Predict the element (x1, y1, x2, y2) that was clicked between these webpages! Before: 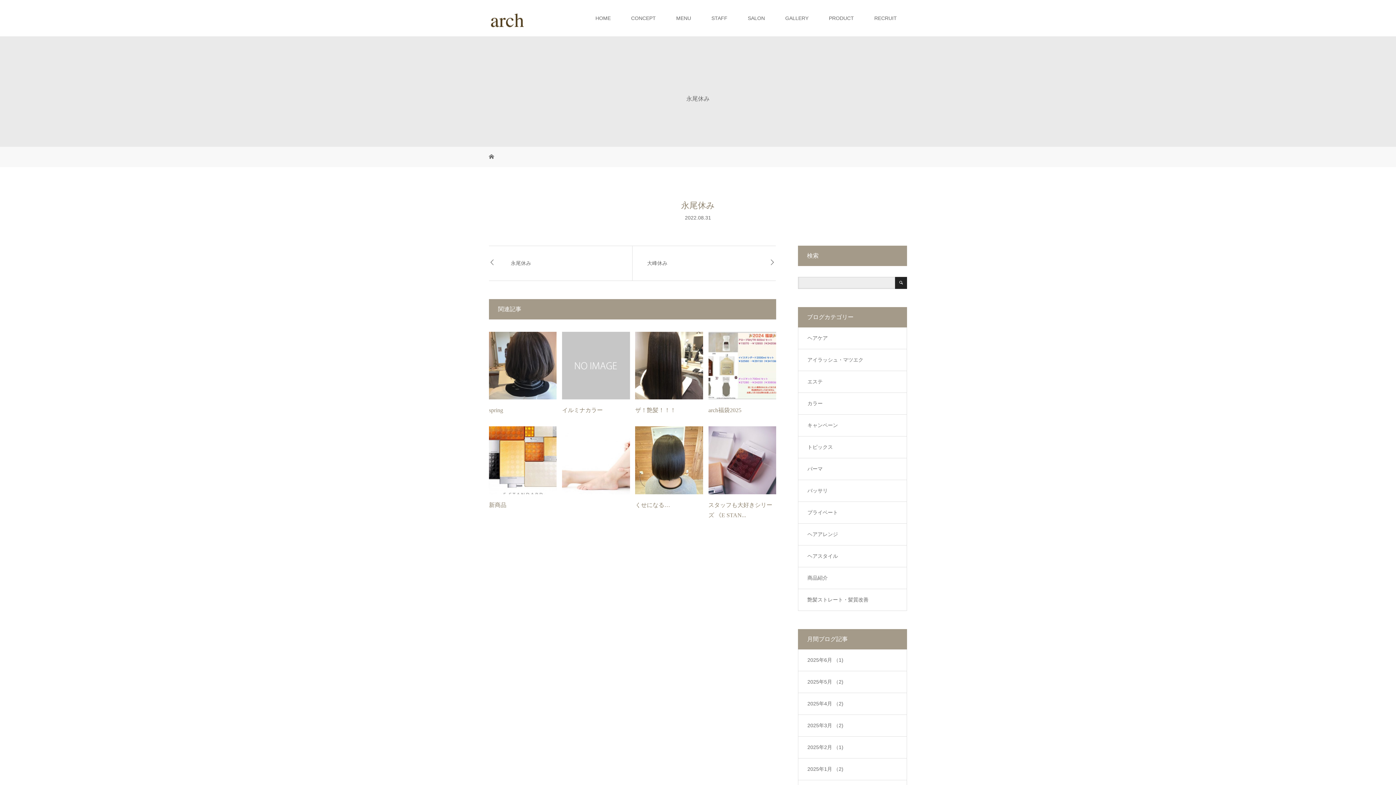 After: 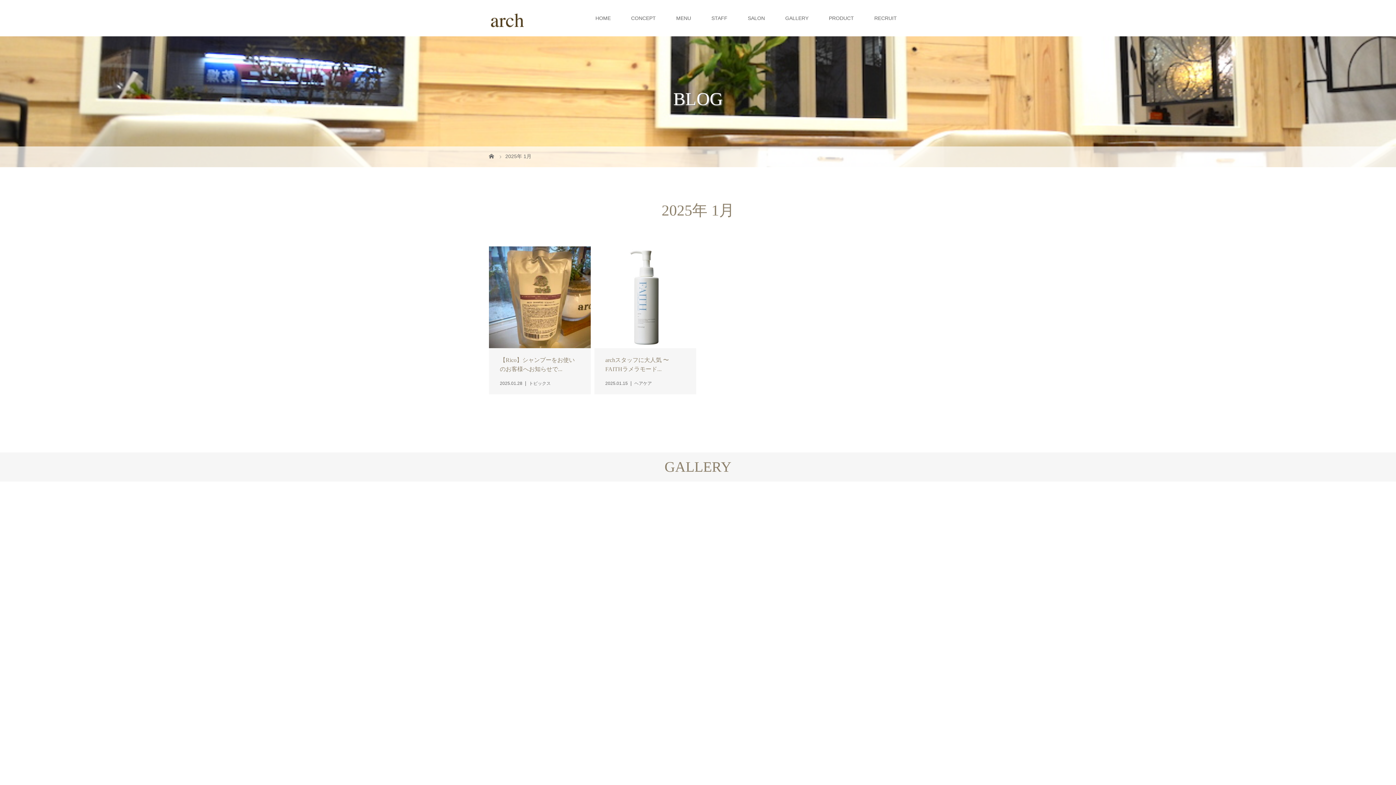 Action: bbox: (798, 758, 906, 780) label: 2025年1月 （2)